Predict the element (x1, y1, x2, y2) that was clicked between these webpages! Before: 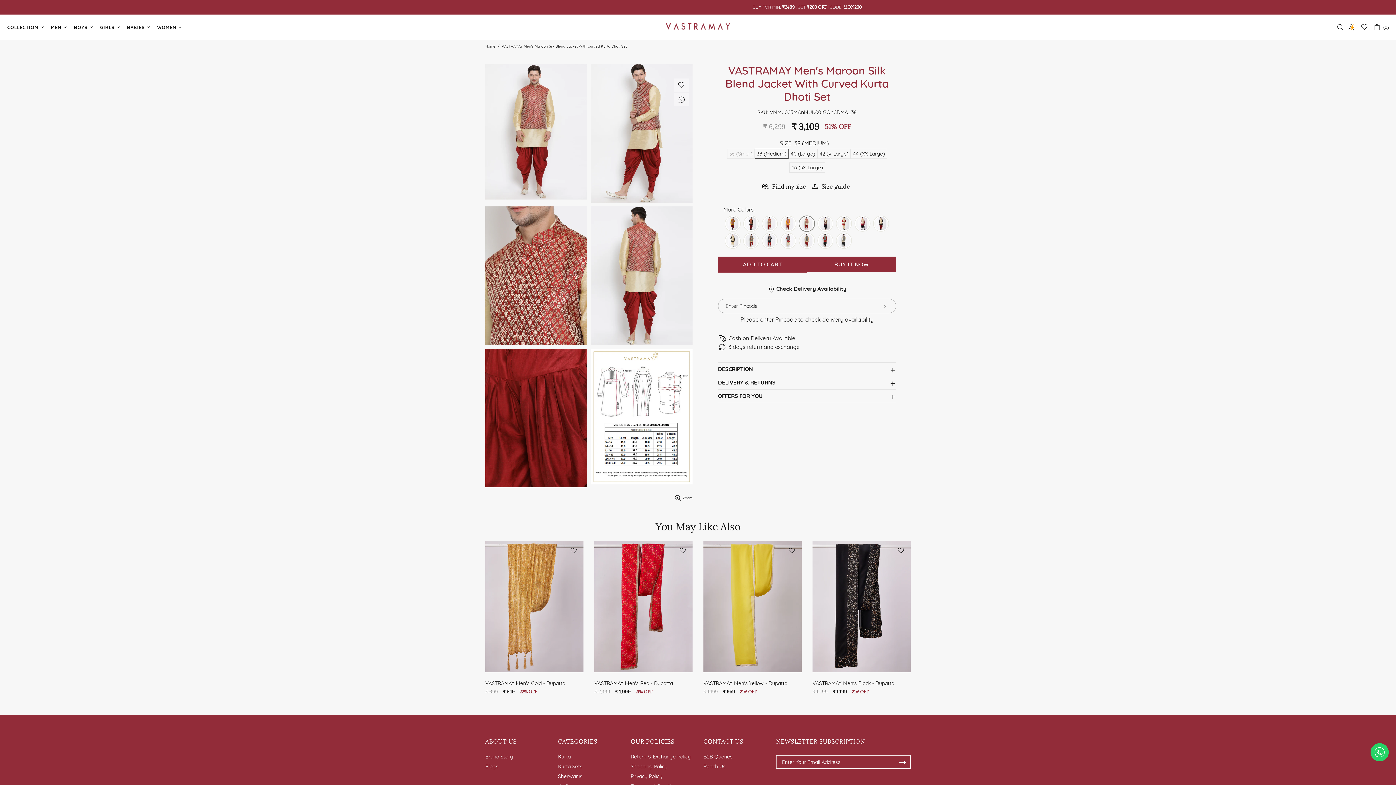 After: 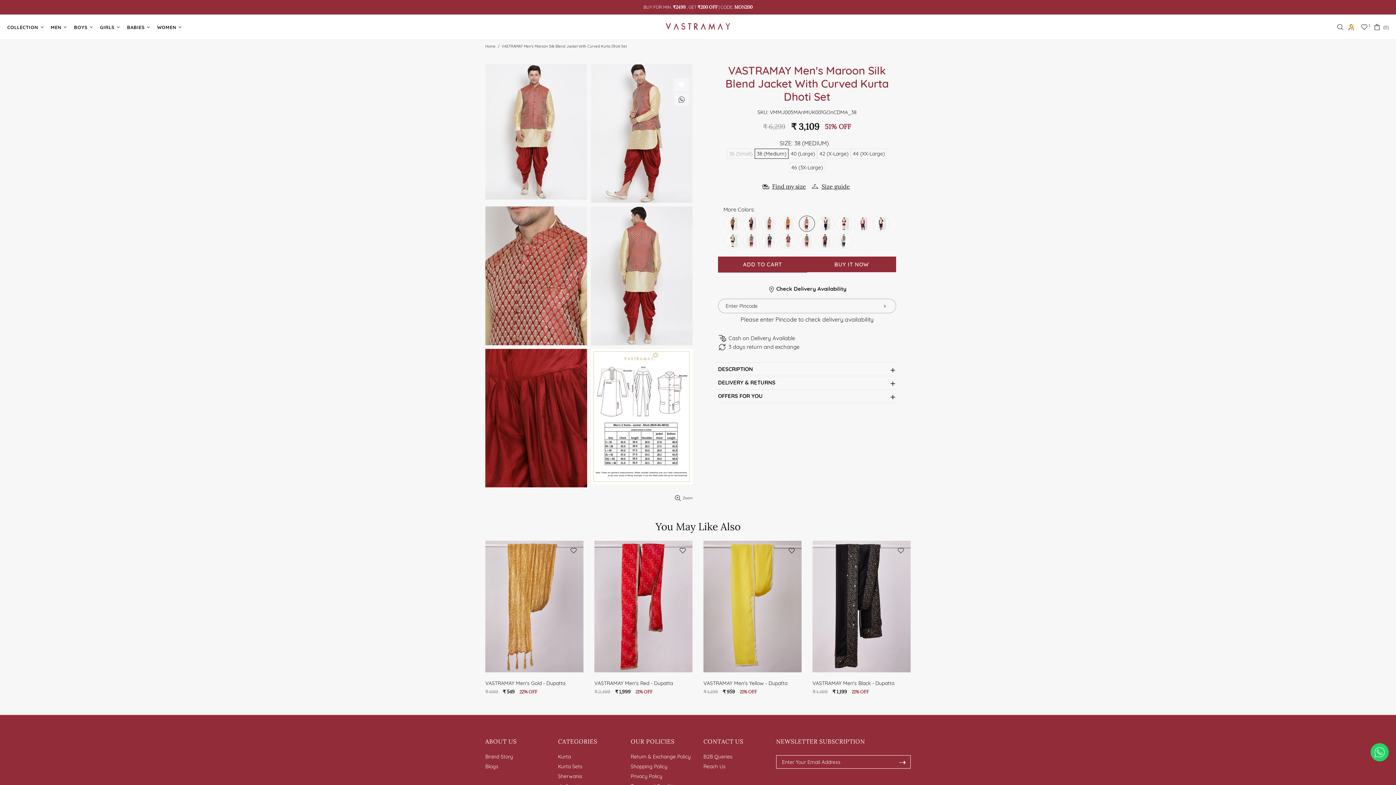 Action: bbox: (673, 78, 689, 91)